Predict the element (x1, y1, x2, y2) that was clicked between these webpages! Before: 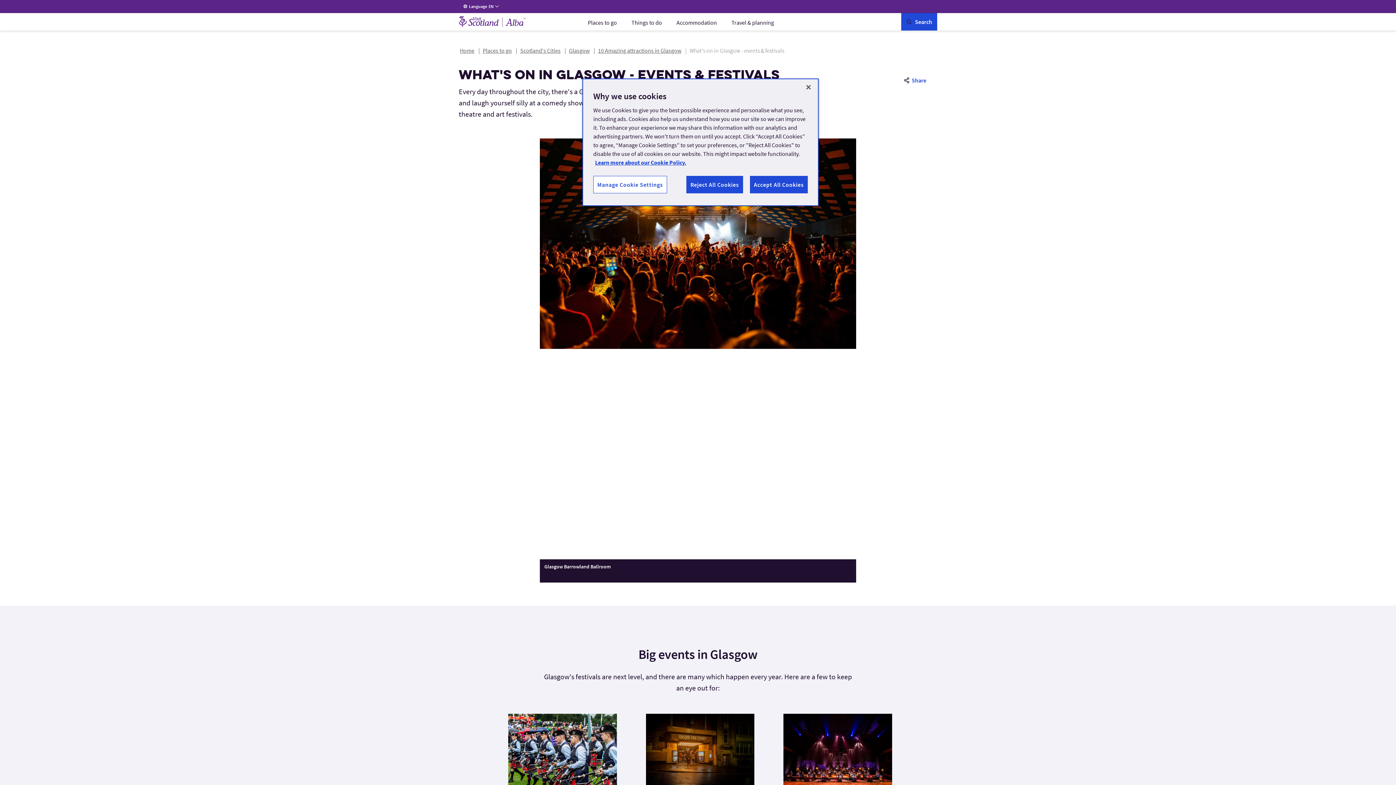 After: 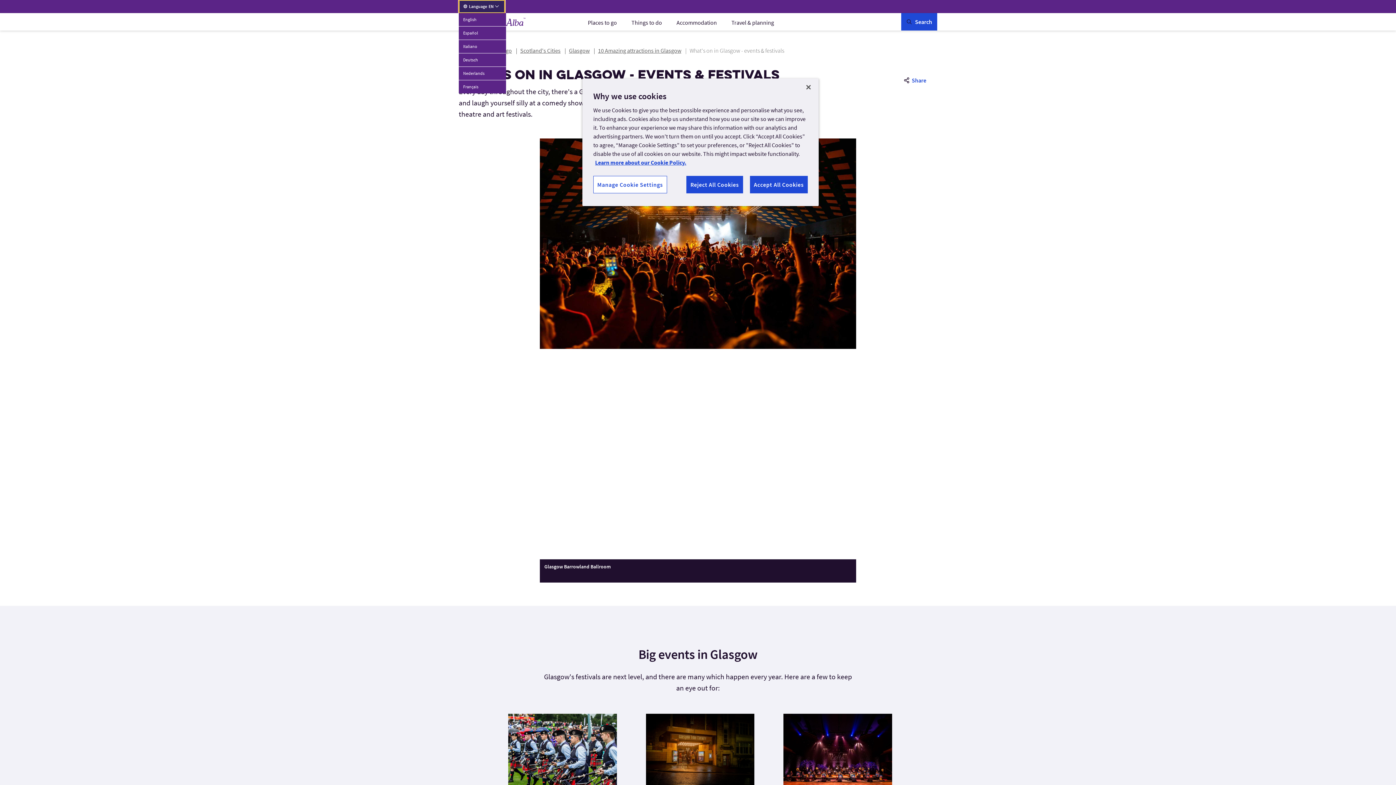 Action: label: LanguageEN bbox: (458, 0, 505, 13)